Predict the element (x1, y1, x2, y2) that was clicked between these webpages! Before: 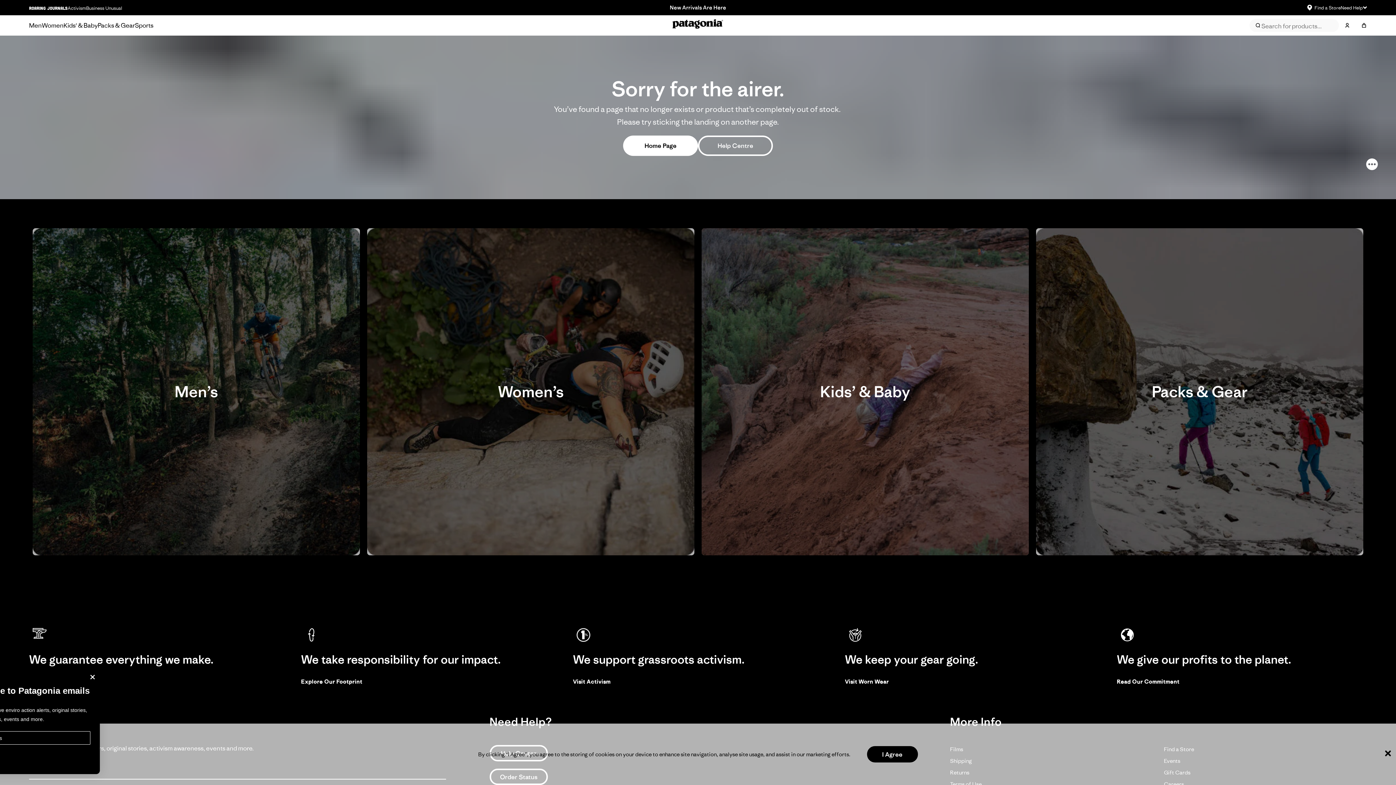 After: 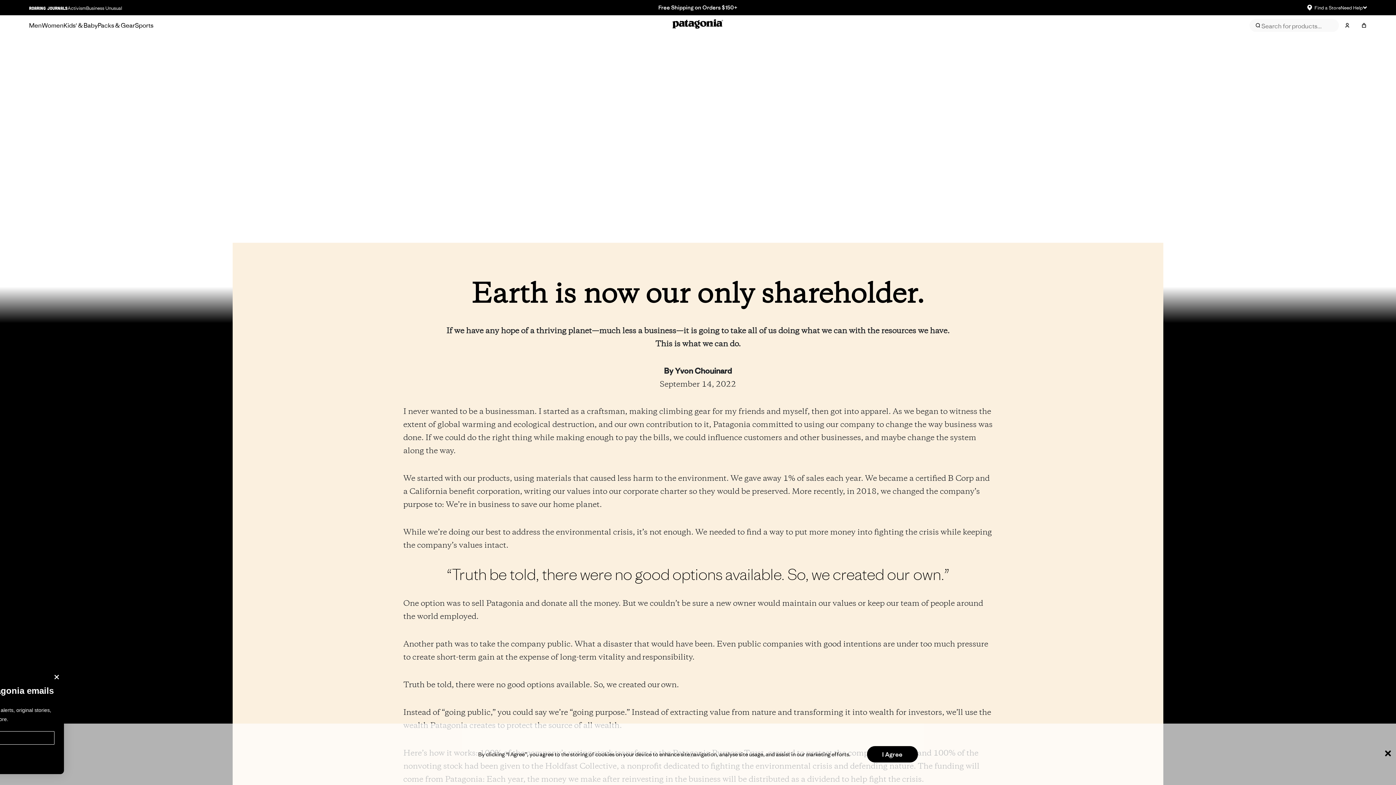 Action: bbox: (1117, 677, 1367, 687) label: Read Our Commitment